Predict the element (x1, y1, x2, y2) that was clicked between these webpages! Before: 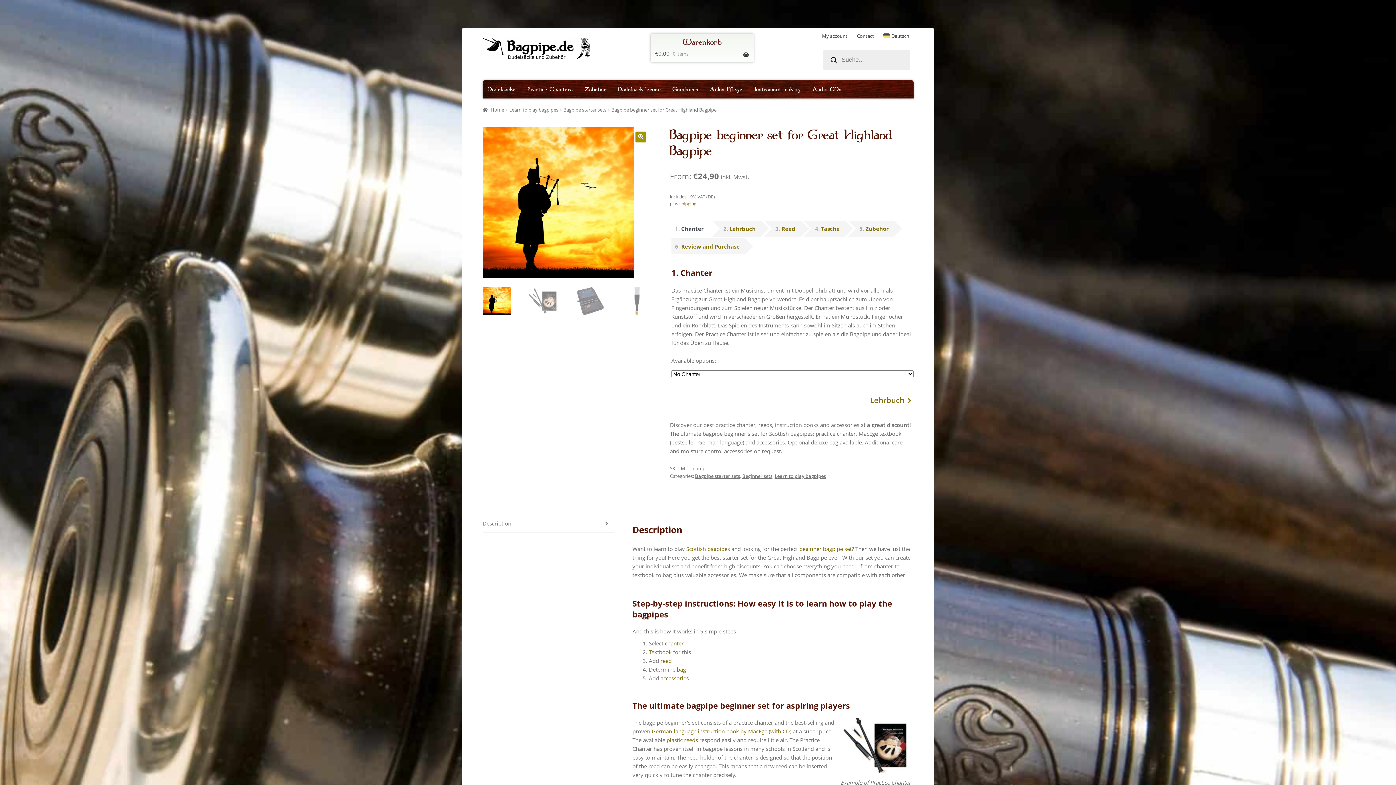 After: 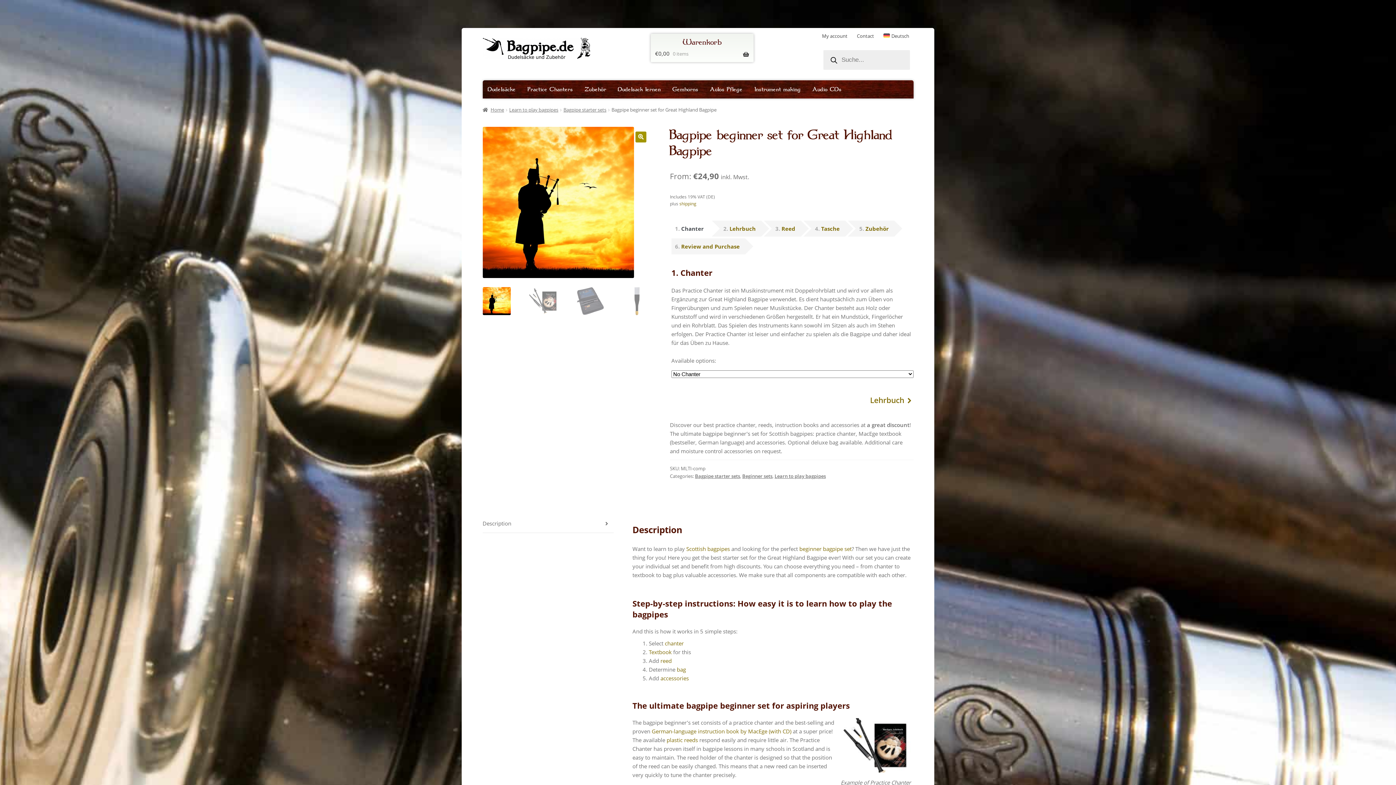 Action: bbox: (681, 222, 703, 235) label: Chanter